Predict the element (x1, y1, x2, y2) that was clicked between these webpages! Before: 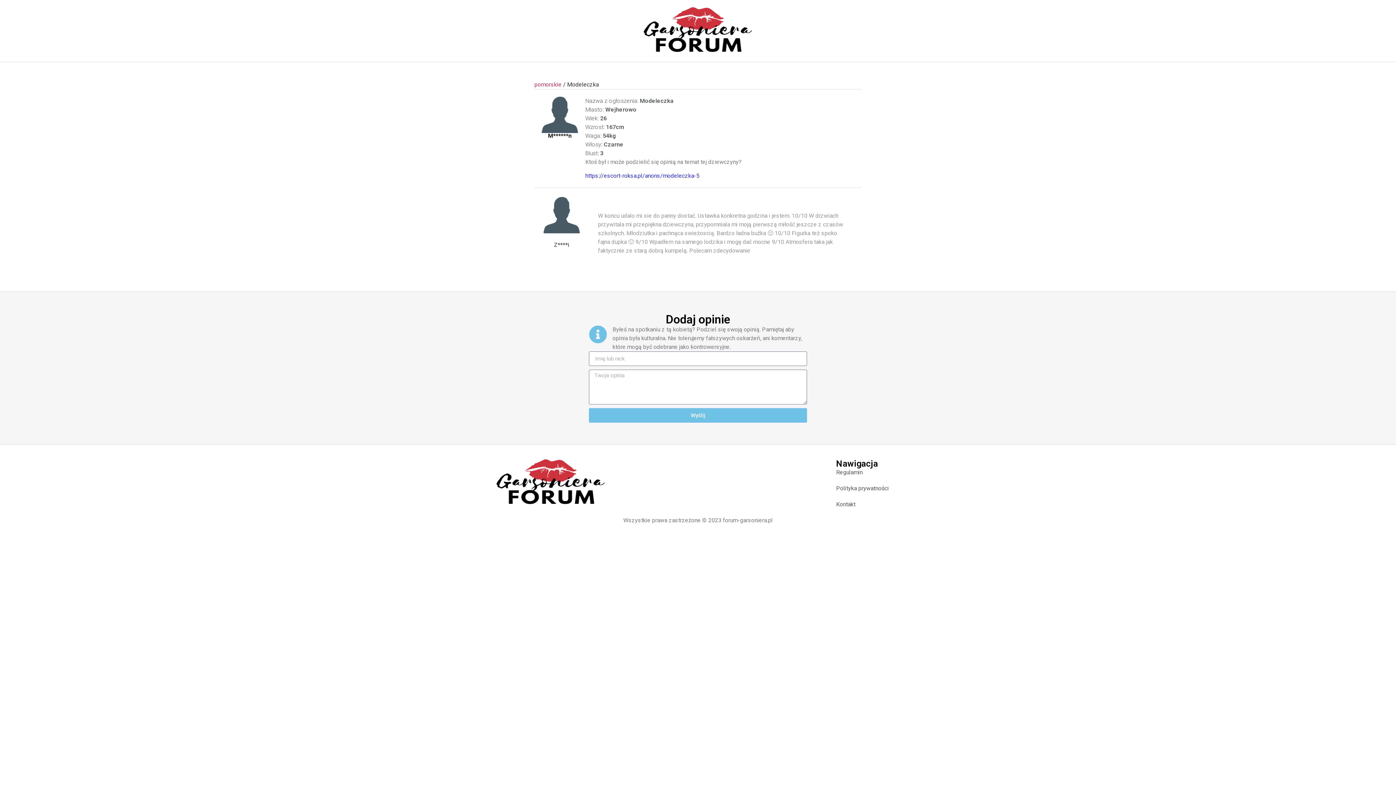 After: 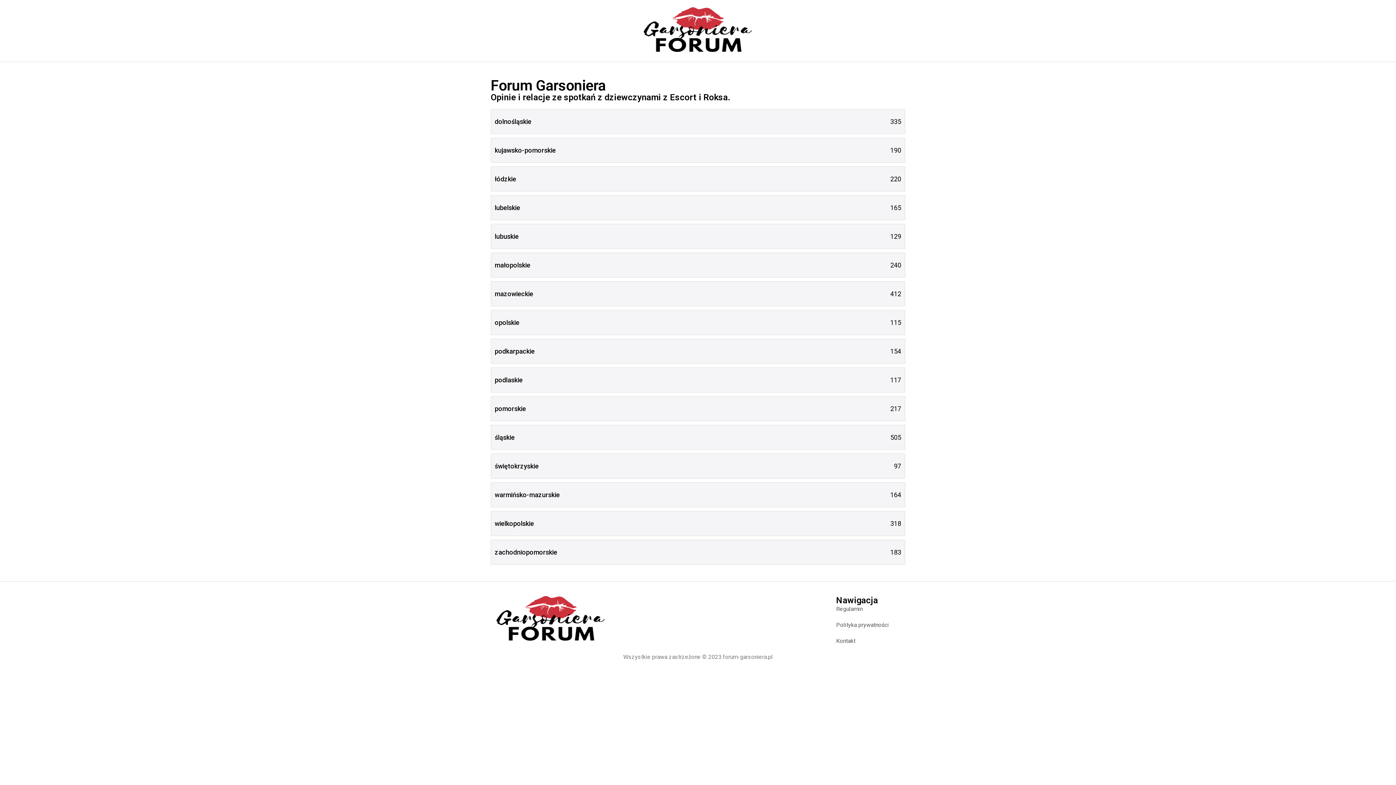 Action: bbox: (490, 456, 610, 510)